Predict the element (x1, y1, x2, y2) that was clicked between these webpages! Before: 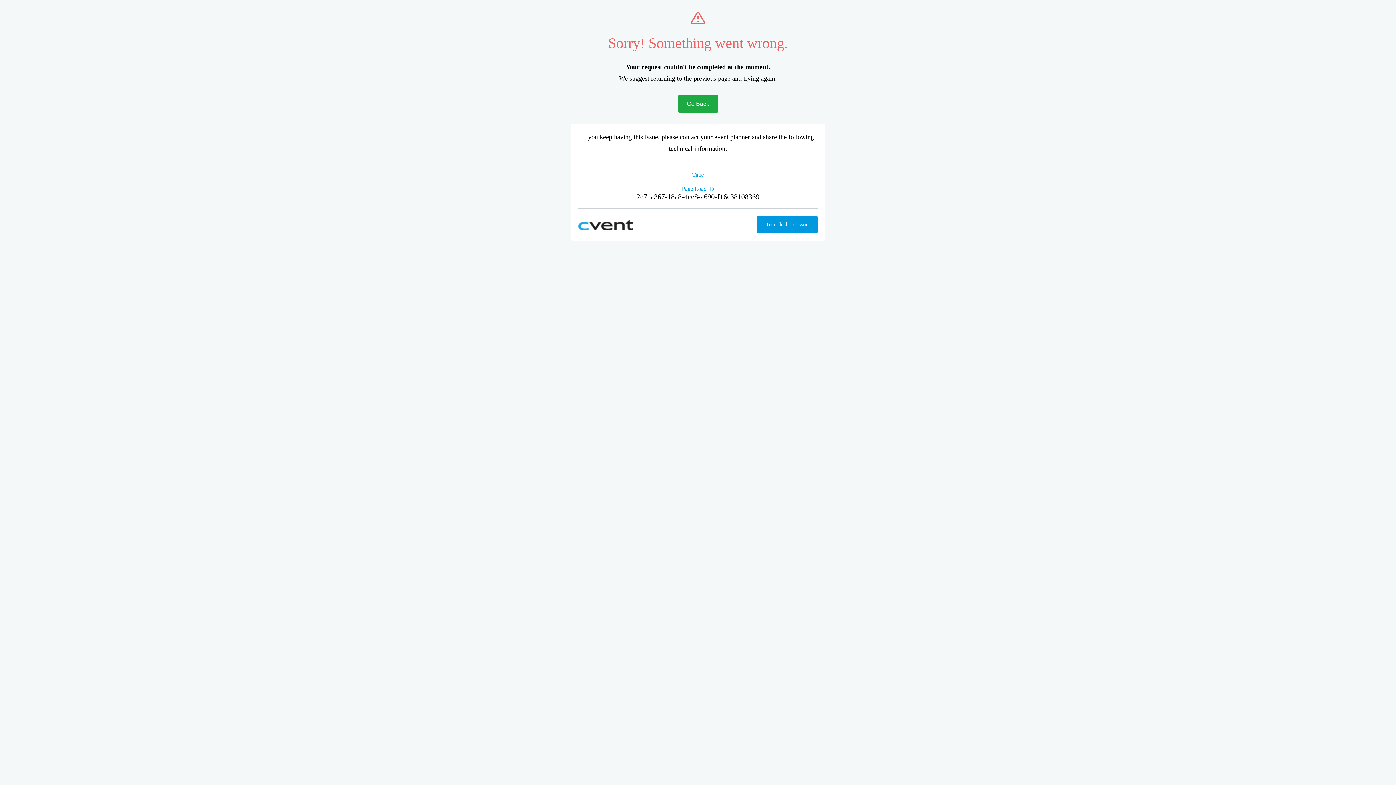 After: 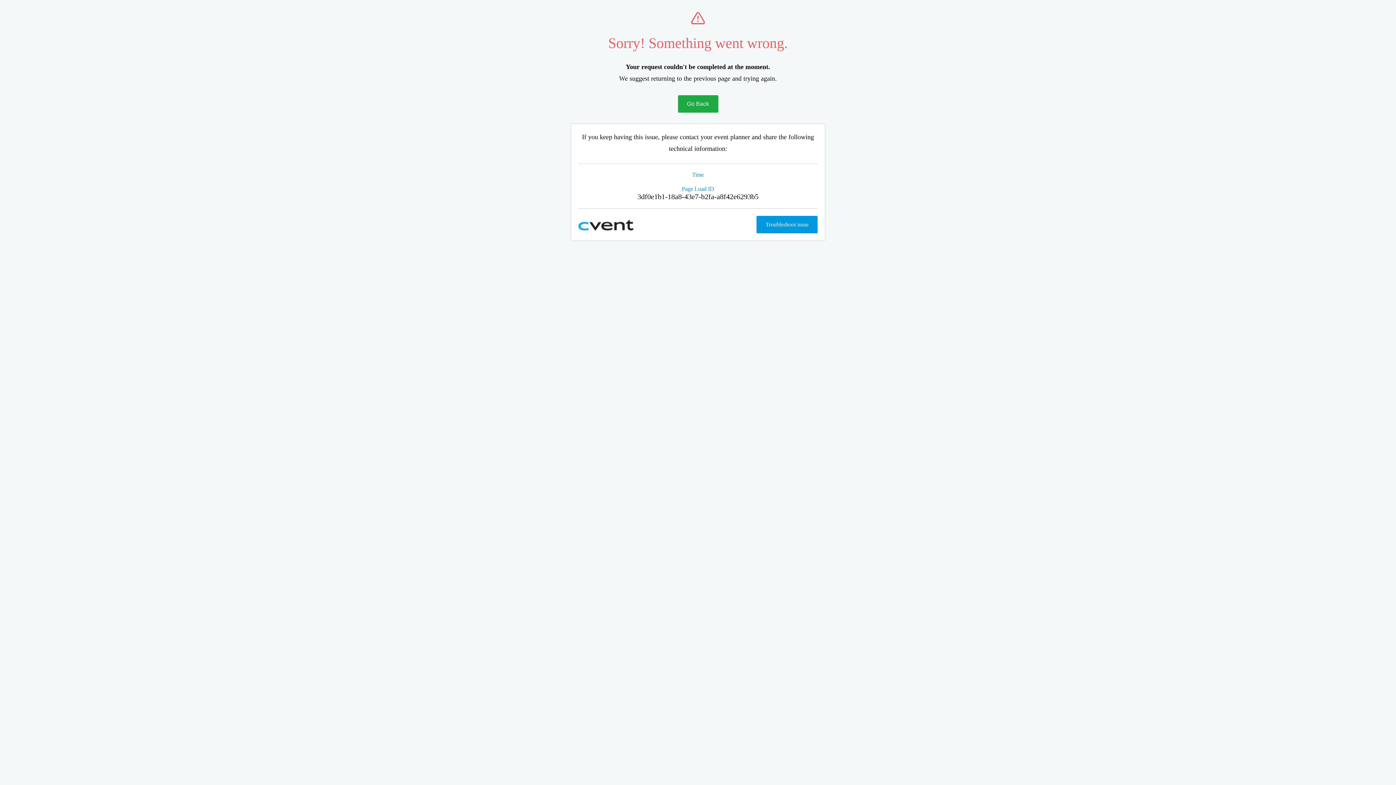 Action: label: Go Back bbox: (678, 95, 718, 112)